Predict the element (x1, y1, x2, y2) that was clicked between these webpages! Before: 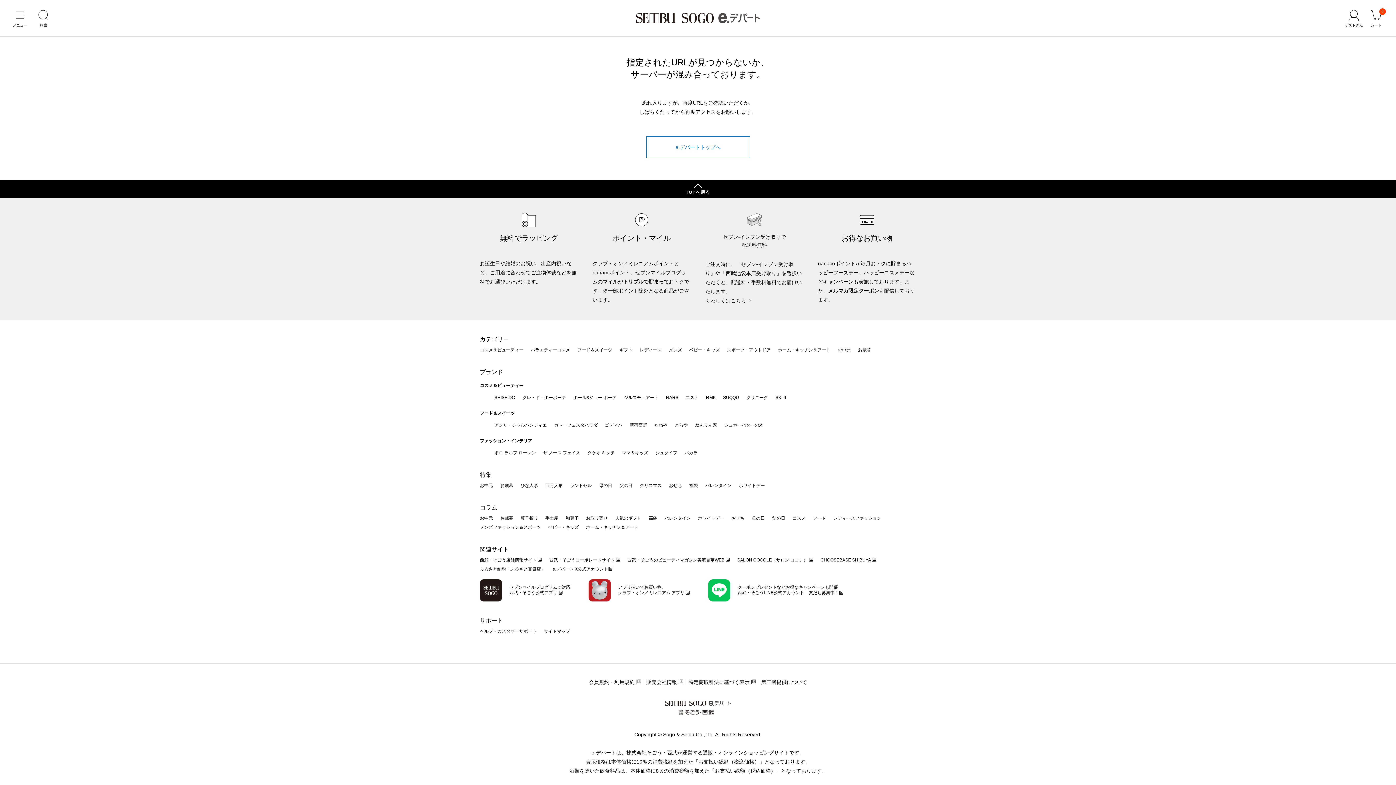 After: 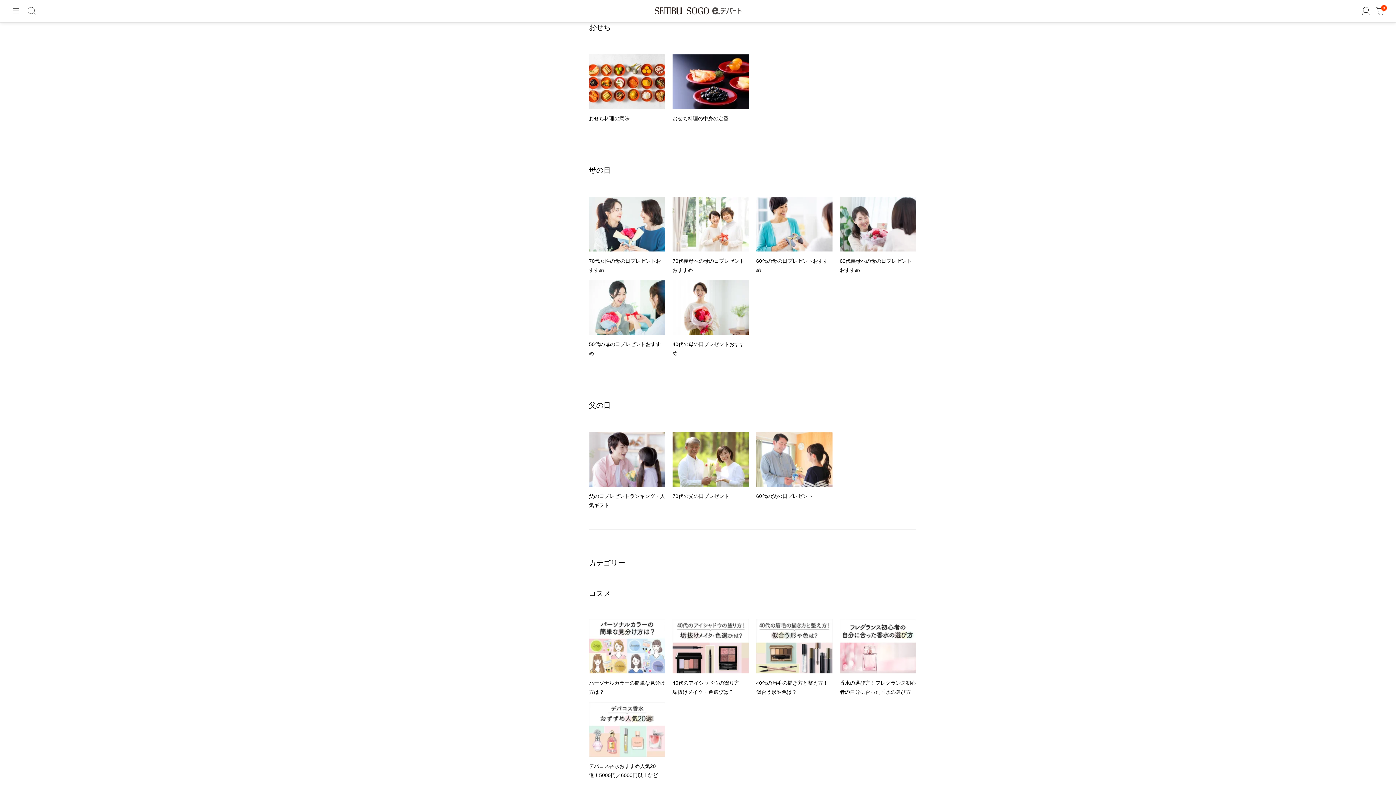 Action: label: おせち bbox: (731, 515, 744, 520)